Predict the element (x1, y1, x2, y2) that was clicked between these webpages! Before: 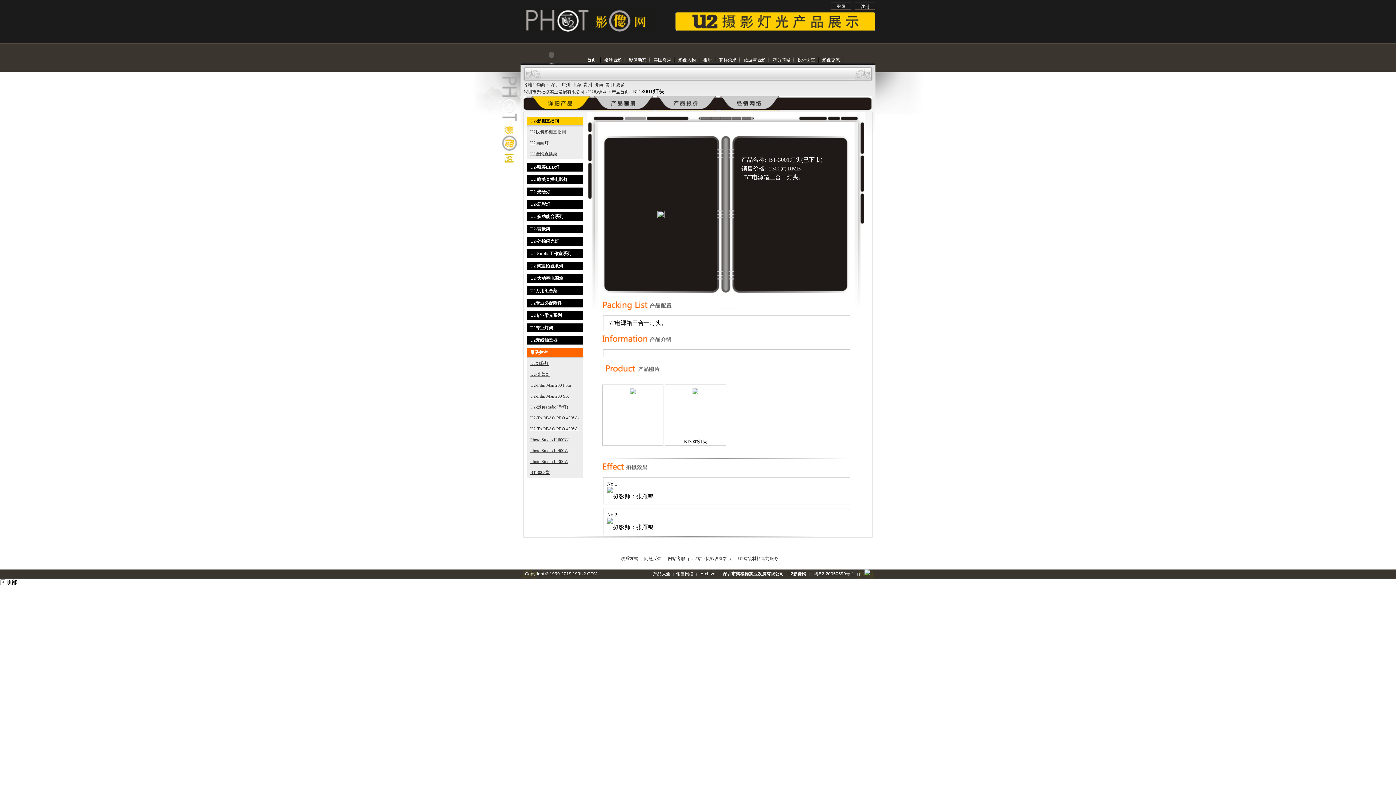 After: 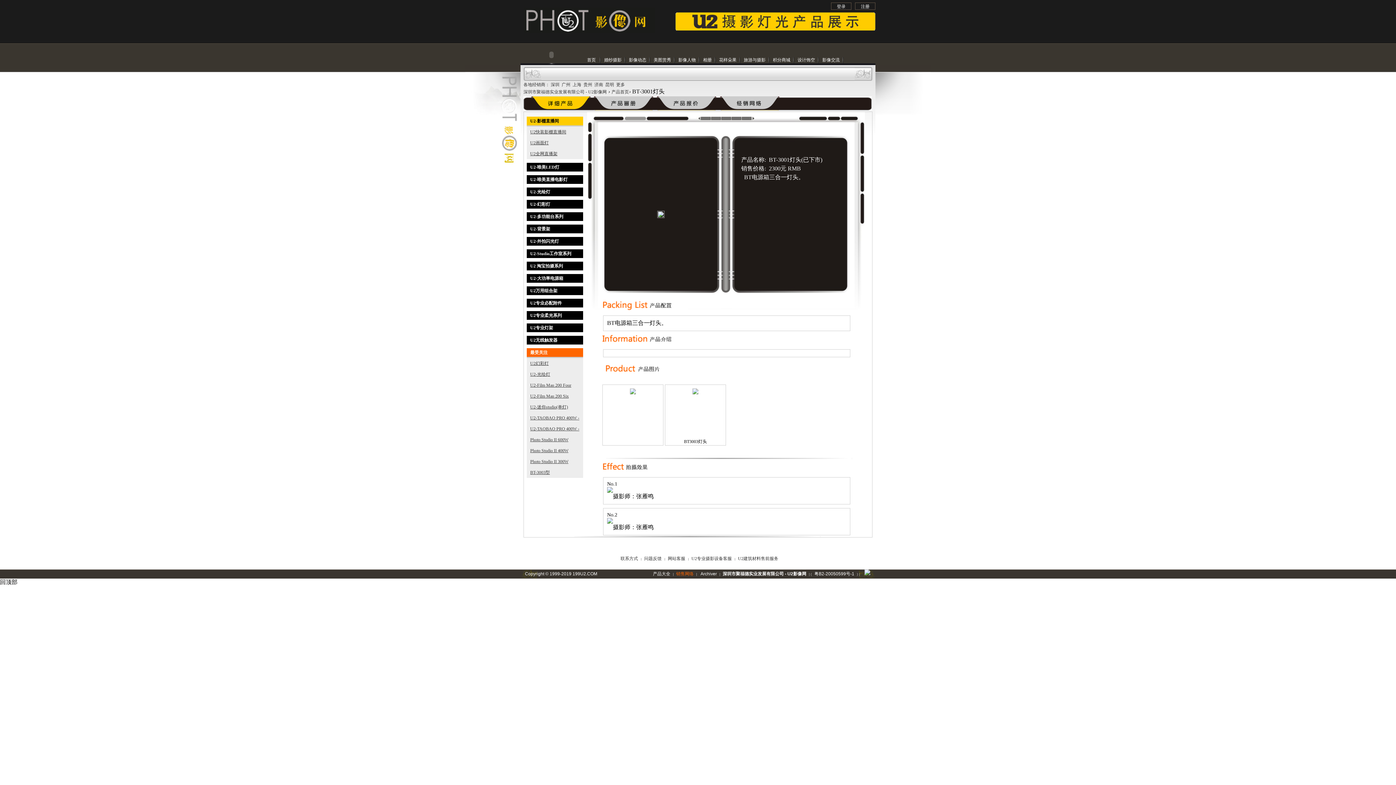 Action: bbox: (673, 571, 696, 576) label: 销售网络